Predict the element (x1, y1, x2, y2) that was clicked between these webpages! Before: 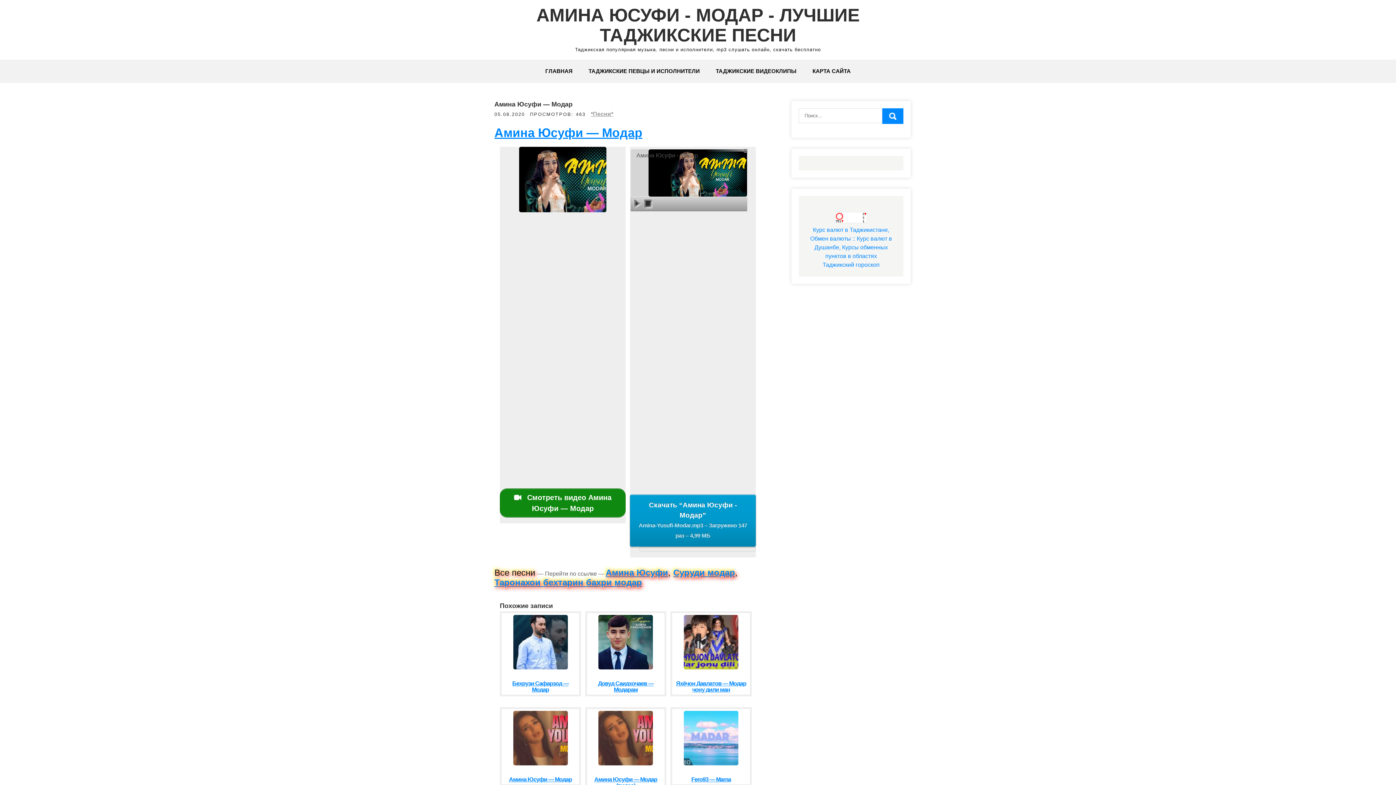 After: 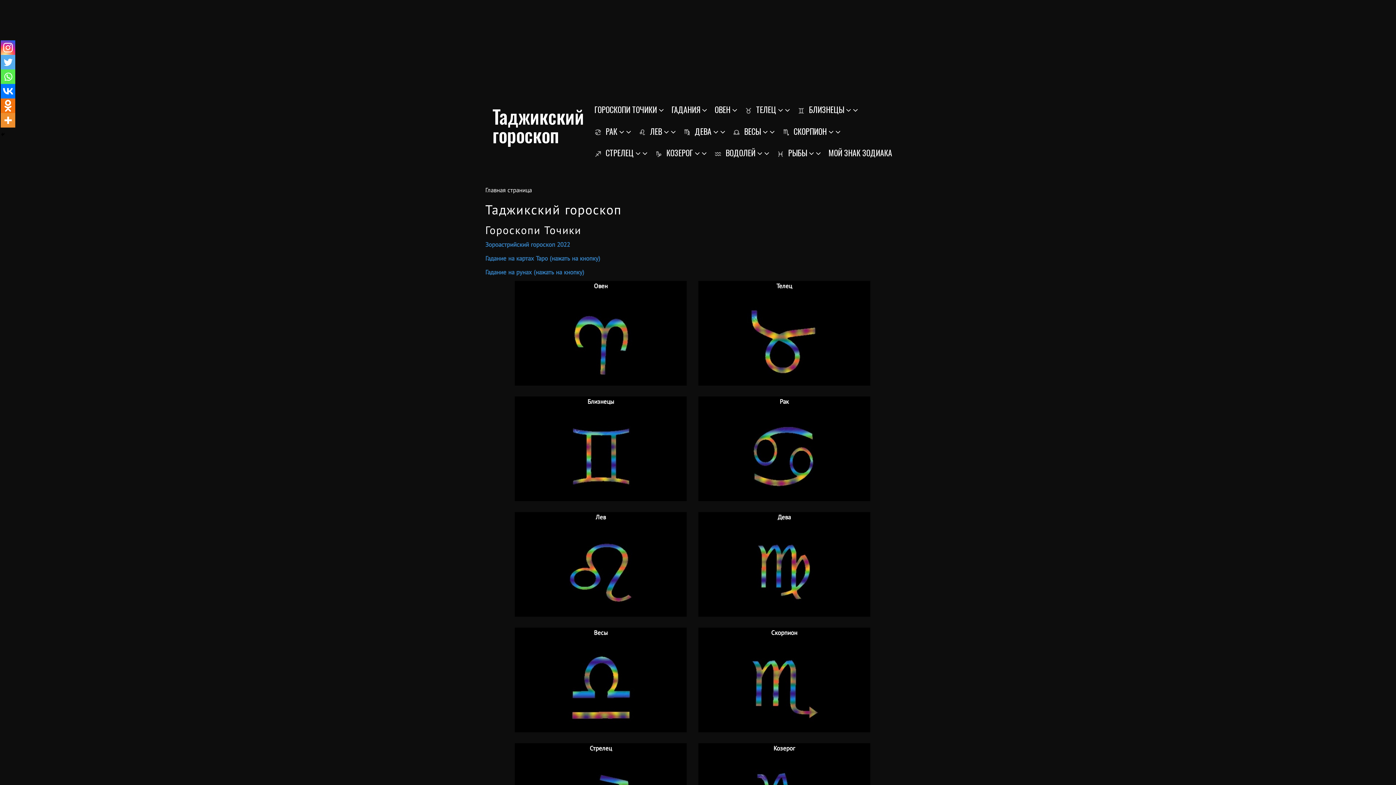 Action: bbox: (822, 261, 879, 268) label: Таджикский гороскоп